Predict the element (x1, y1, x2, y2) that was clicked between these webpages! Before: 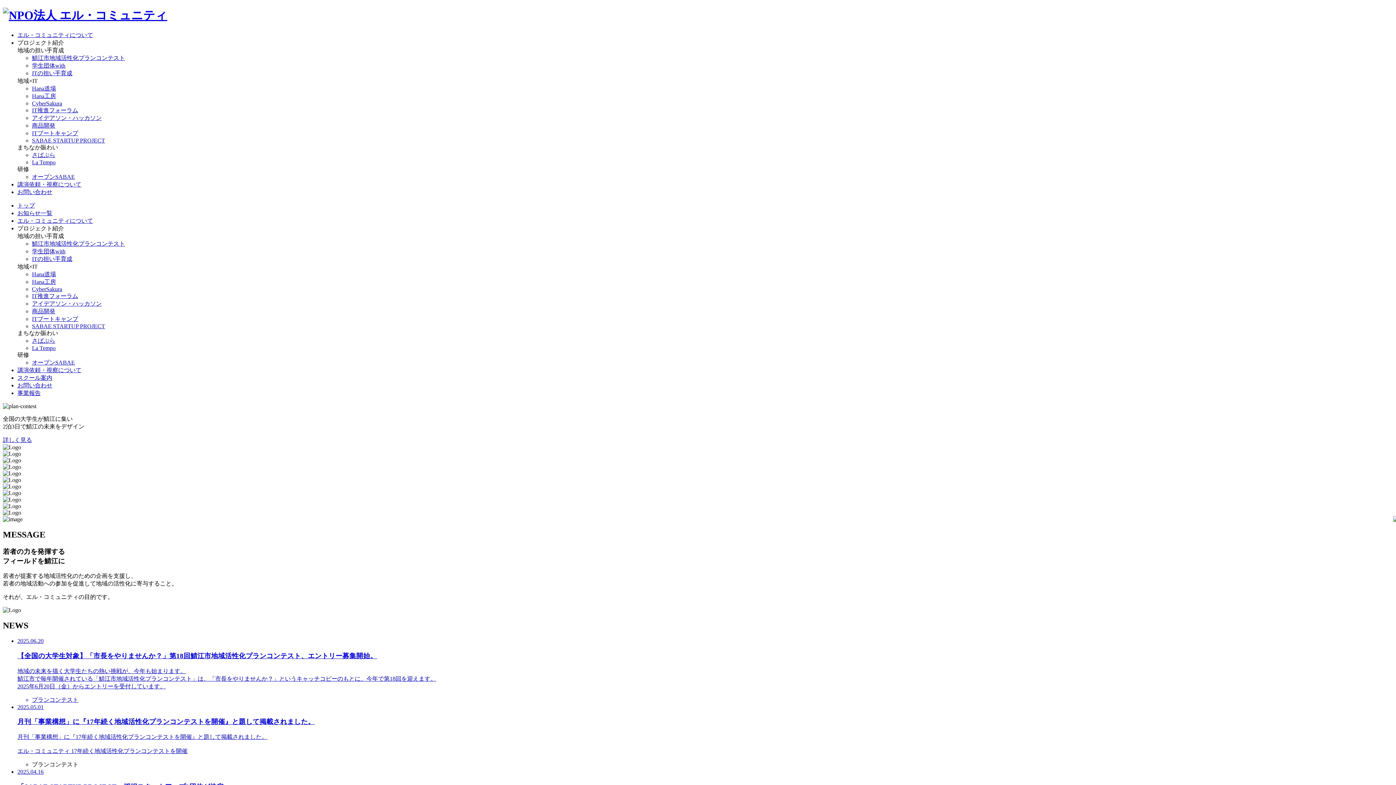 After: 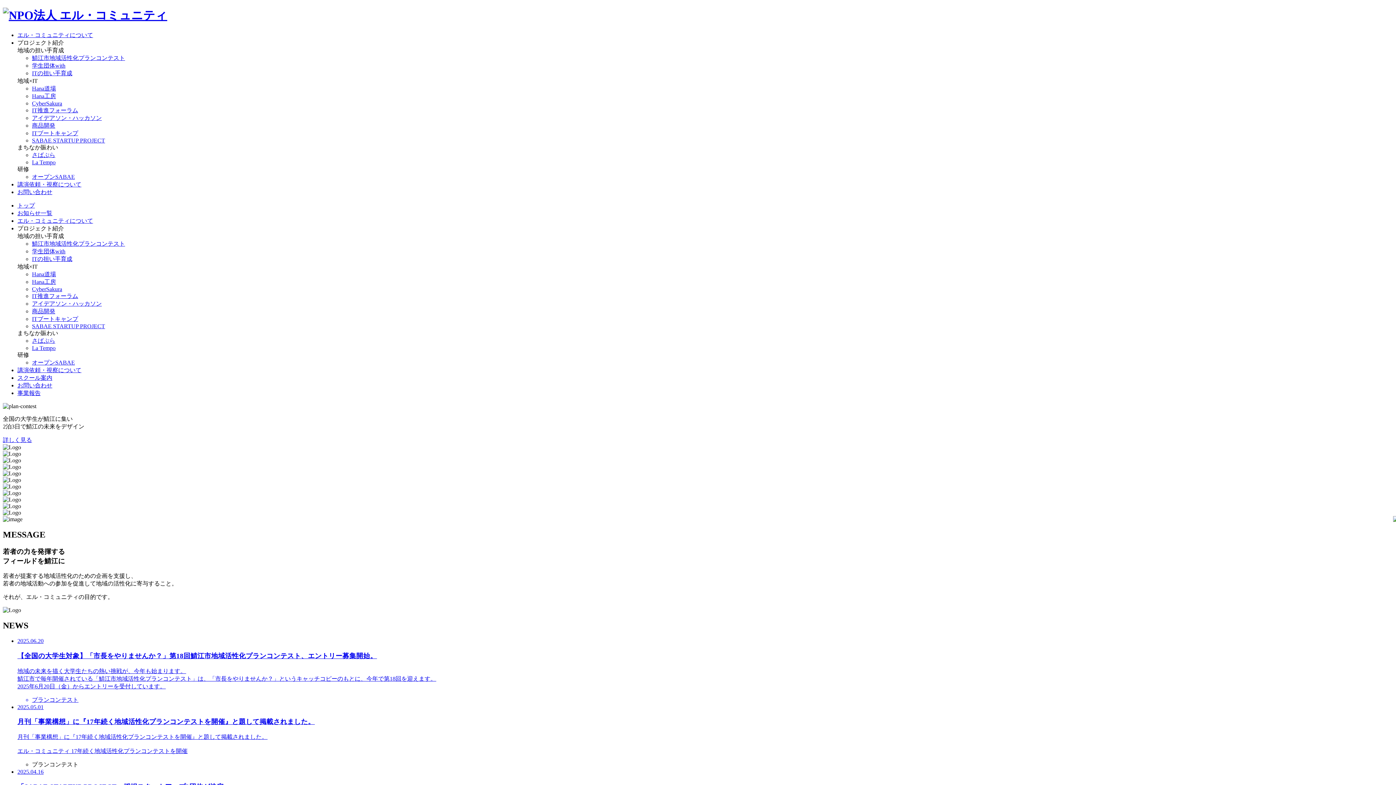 Action: label: ITの担い手育成 bbox: (32, 255, 72, 262)